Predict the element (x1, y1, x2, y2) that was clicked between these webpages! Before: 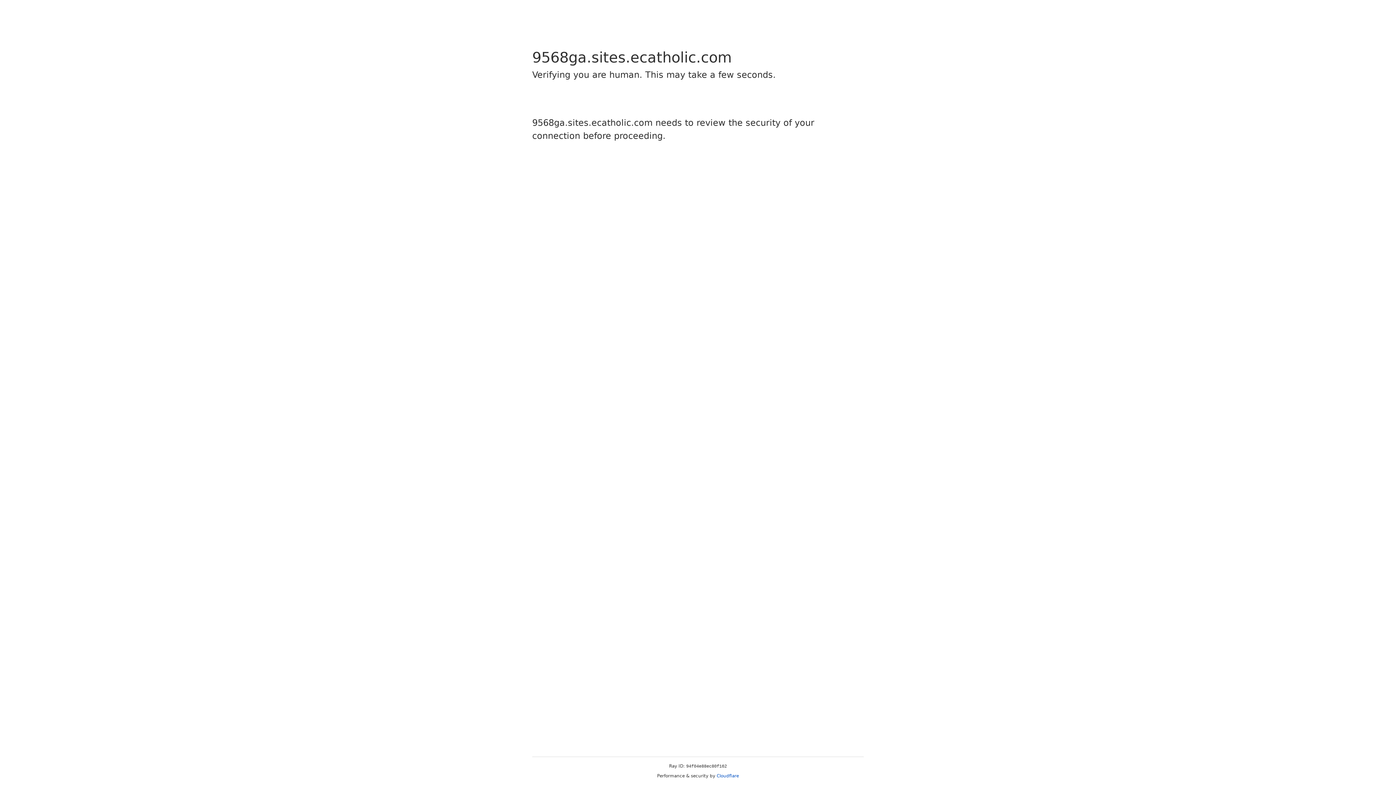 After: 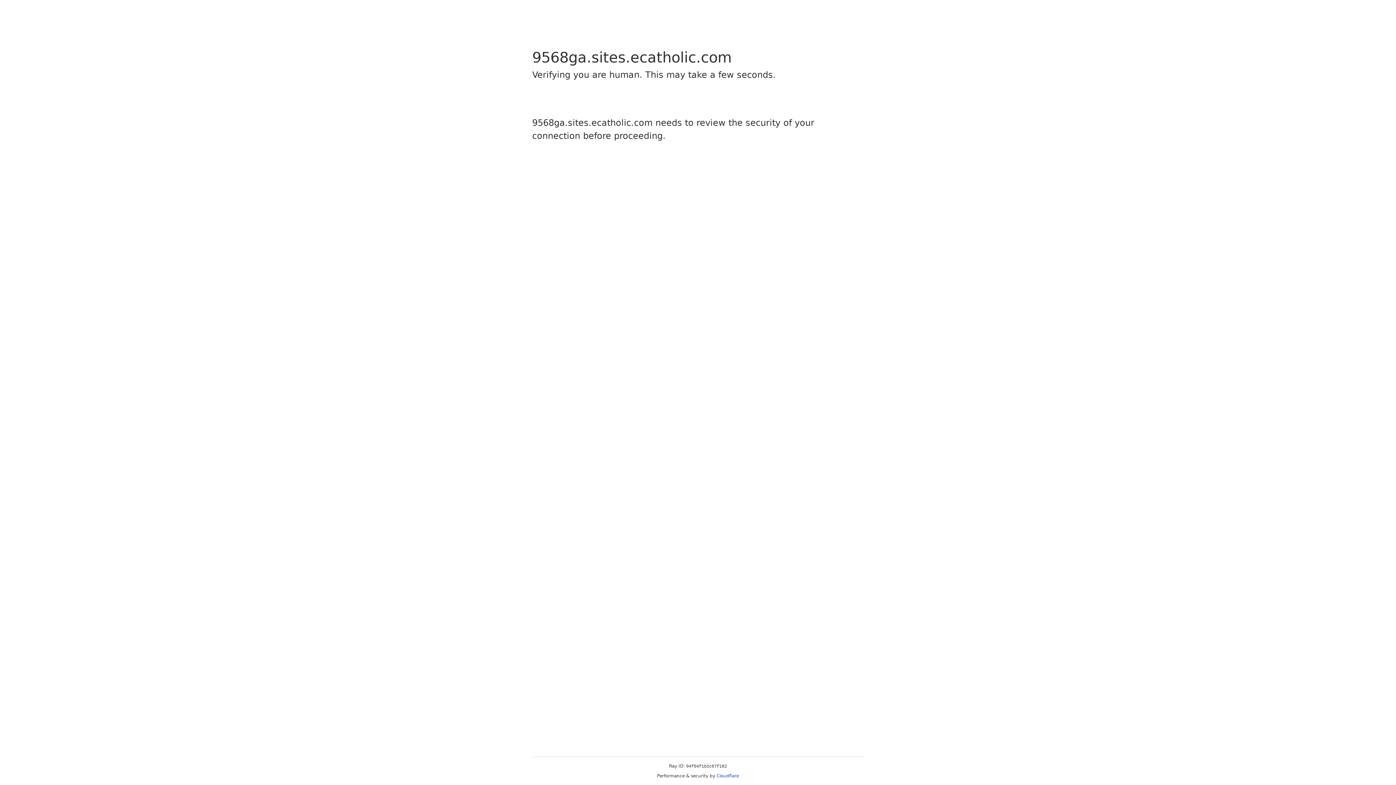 Action: label: Cloudflare bbox: (716, 773, 739, 778)